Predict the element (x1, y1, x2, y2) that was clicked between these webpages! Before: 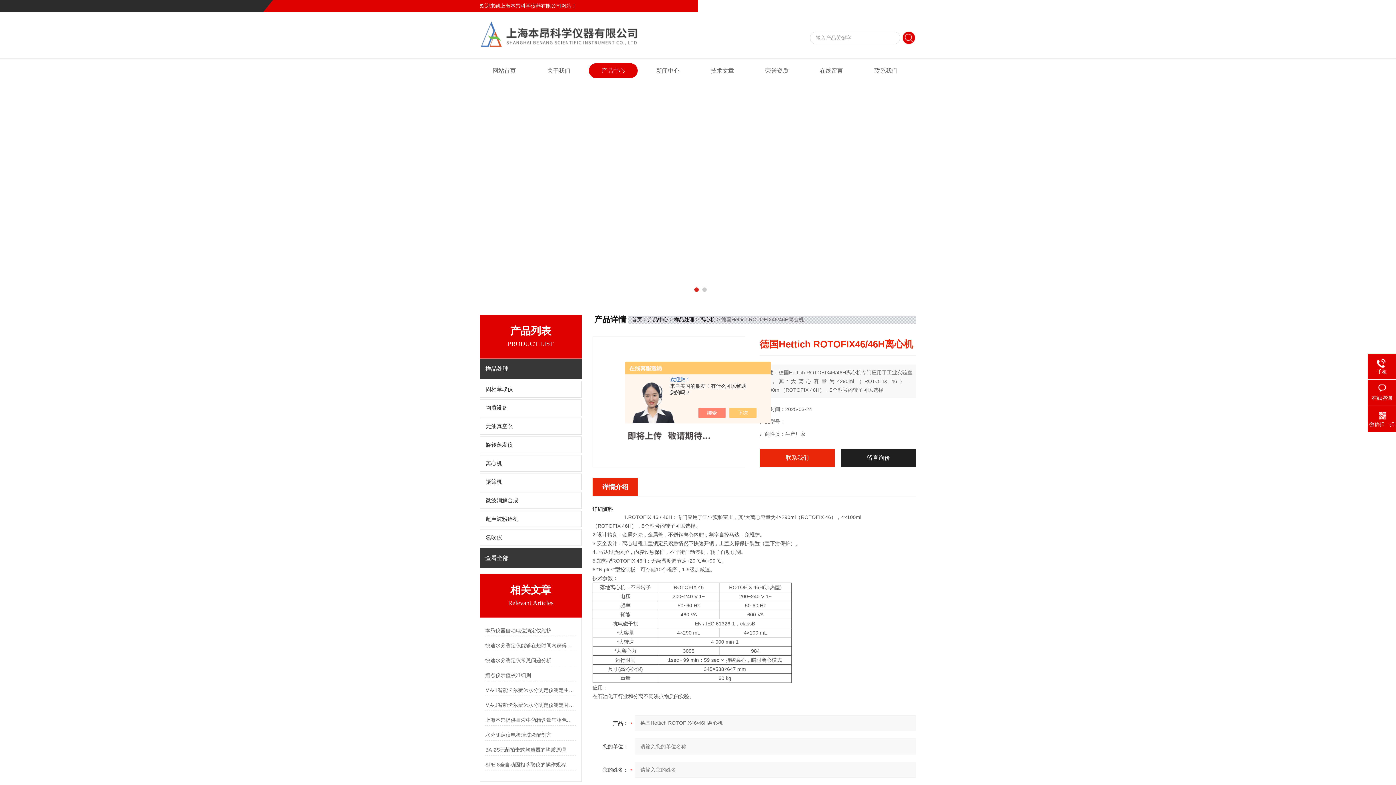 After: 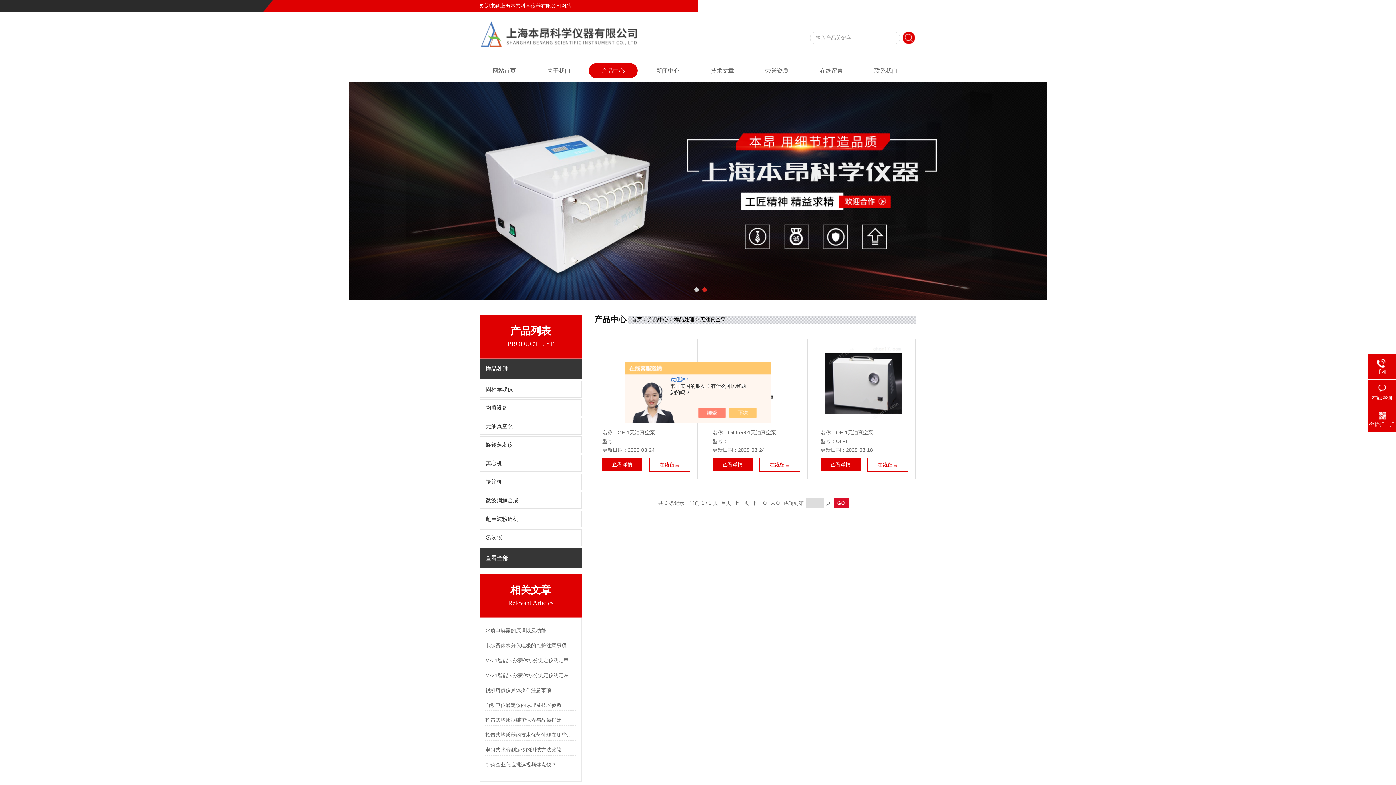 Action: bbox: (480, 418, 581, 434) label: 无油真空泵